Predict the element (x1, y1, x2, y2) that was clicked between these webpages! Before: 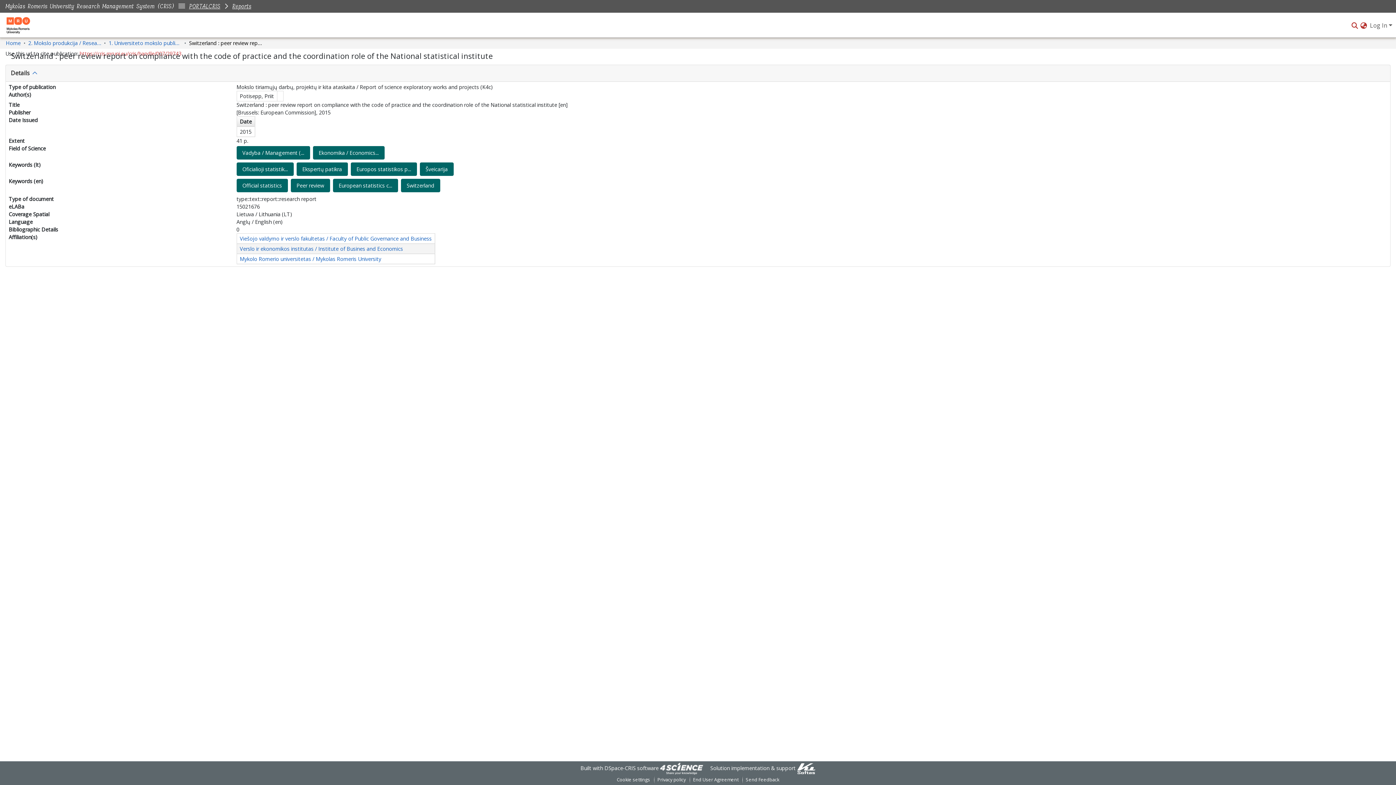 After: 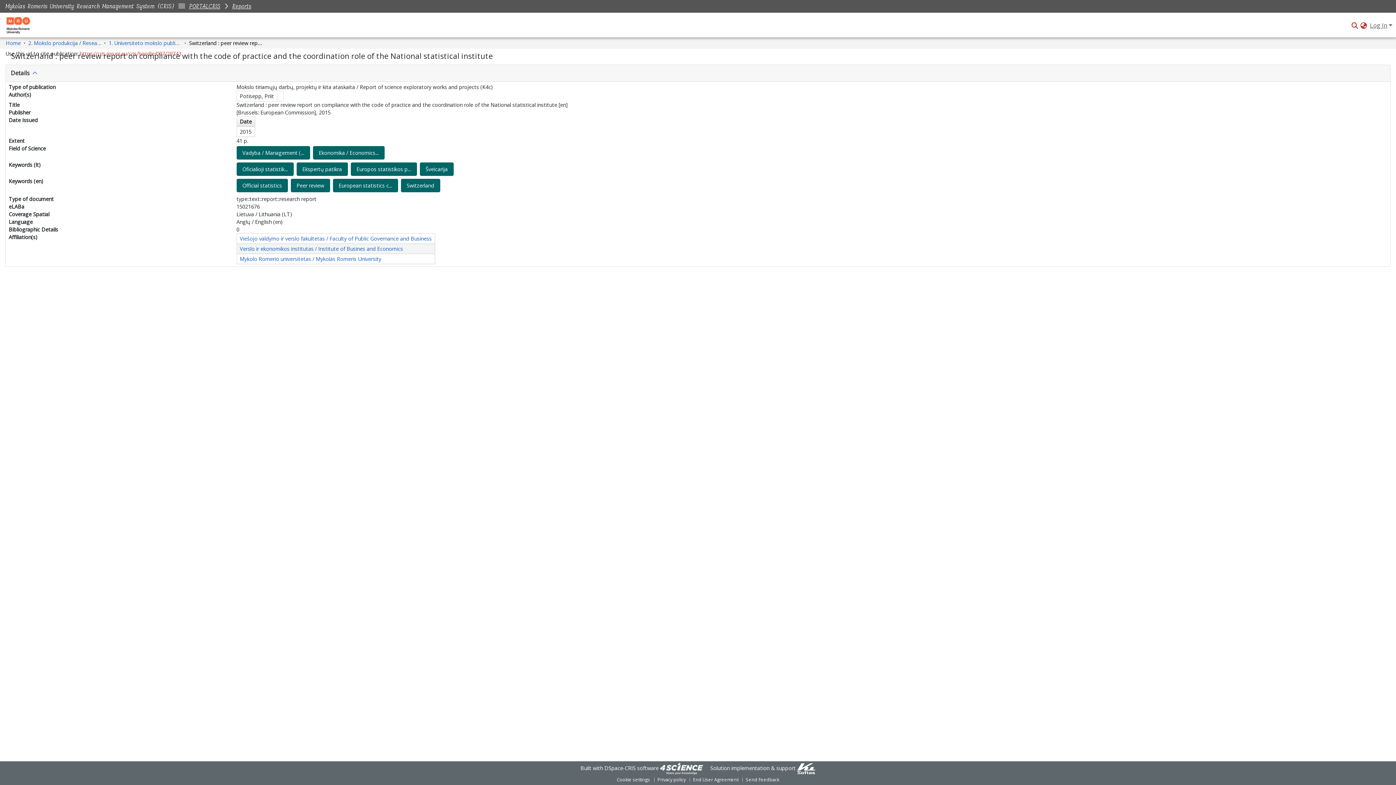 Action: bbox: (1369, 21, 1393, 29) label: Log In